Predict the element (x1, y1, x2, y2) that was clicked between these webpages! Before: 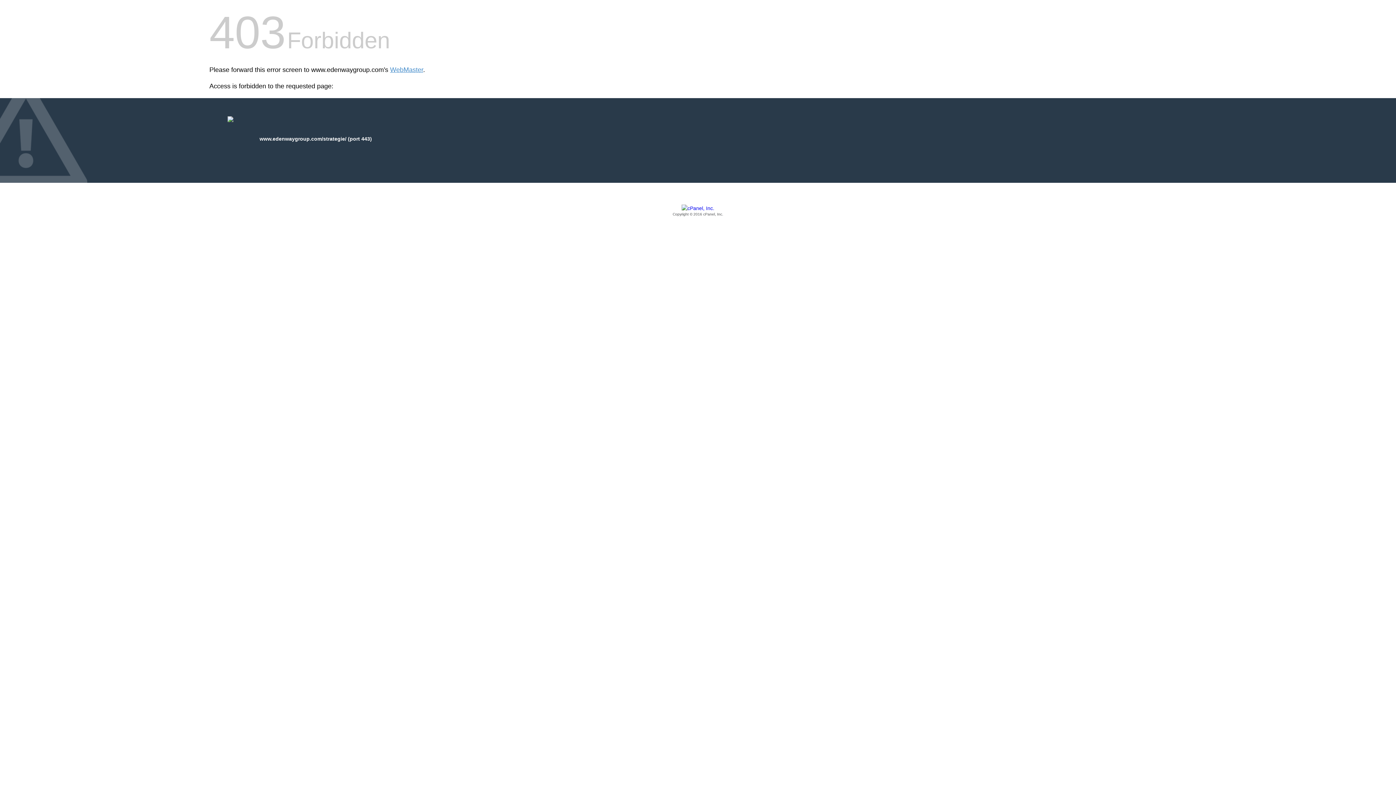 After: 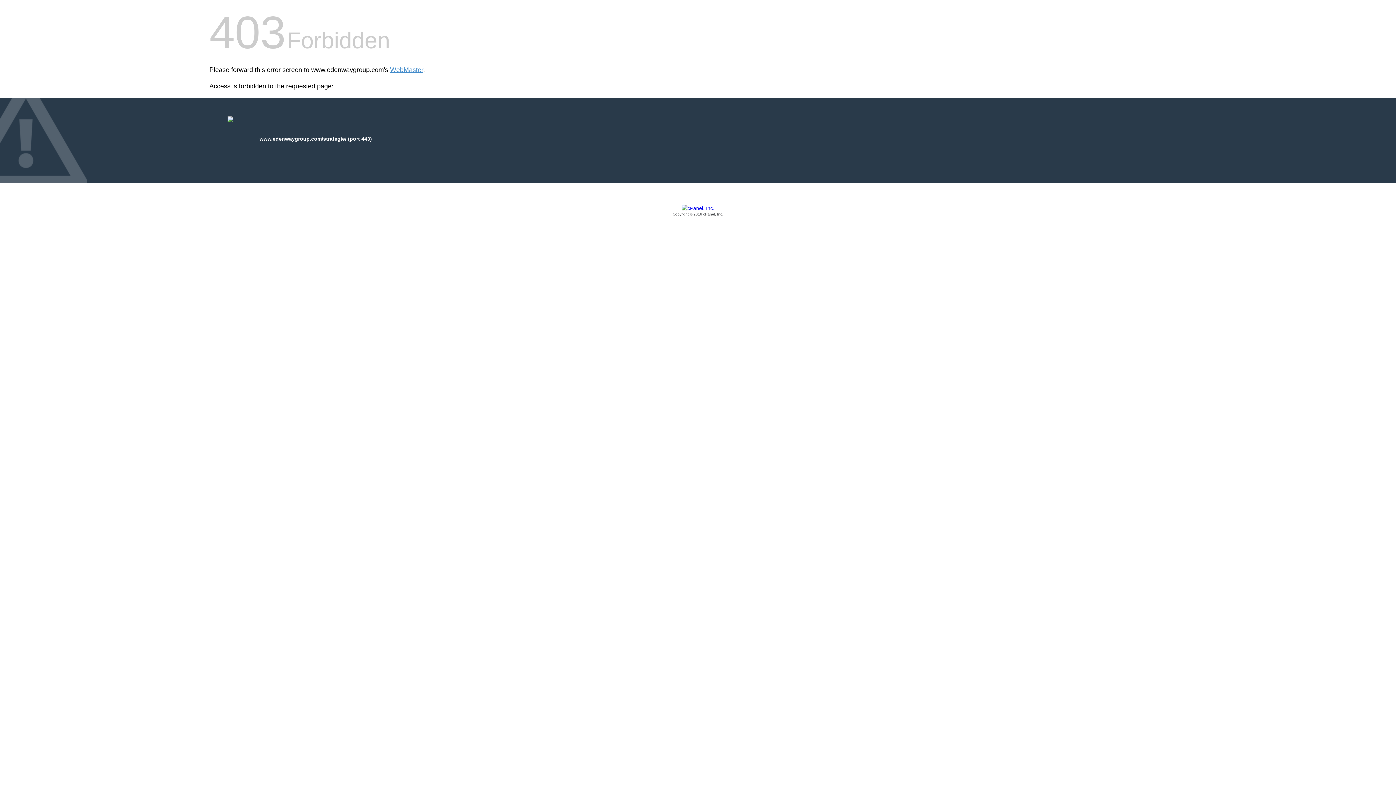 Action: bbox: (209, 205, 1186, 217) label: Copyright © 2016 cPanel, Inc.